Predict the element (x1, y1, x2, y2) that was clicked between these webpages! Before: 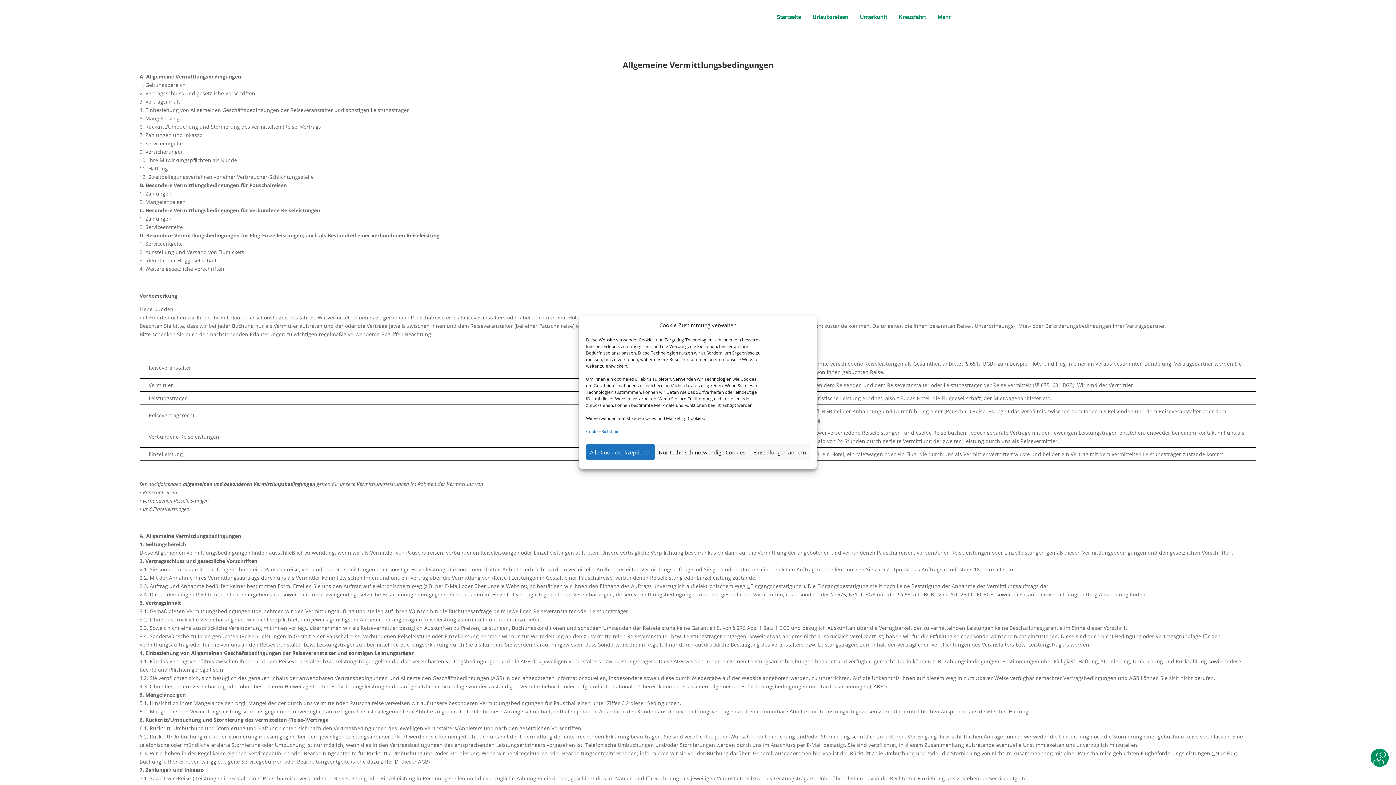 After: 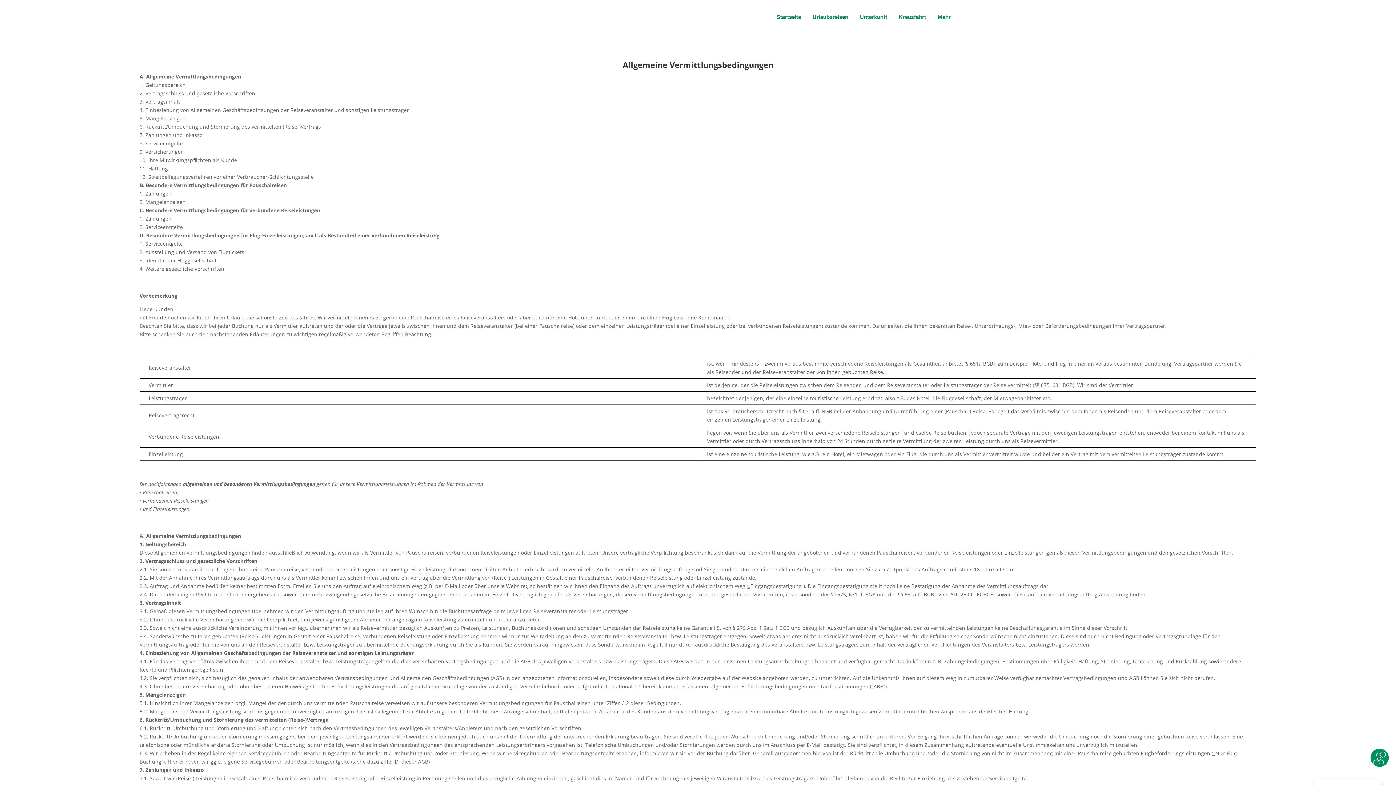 Action: bbox: (586, 444, 654, 460) label: Alle Cookies akzeptieren